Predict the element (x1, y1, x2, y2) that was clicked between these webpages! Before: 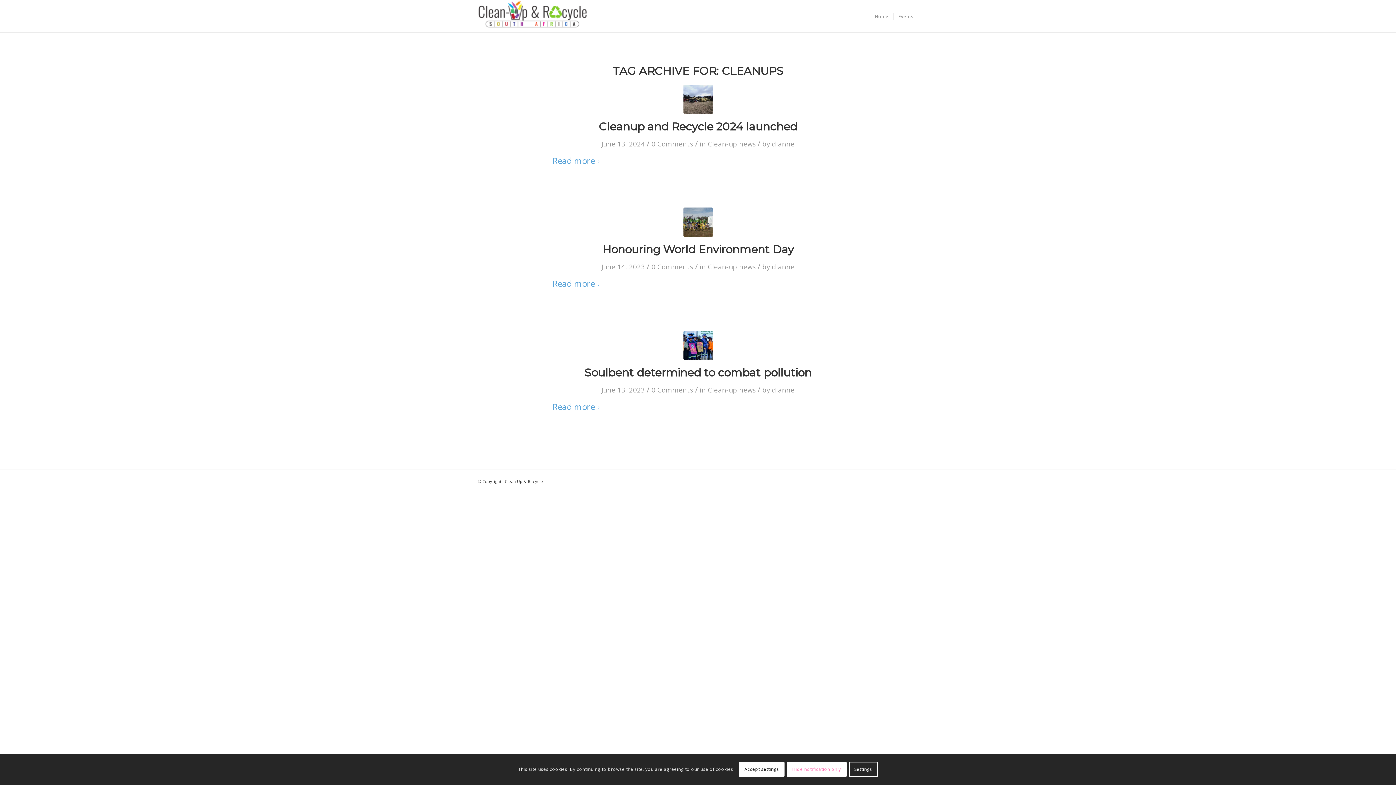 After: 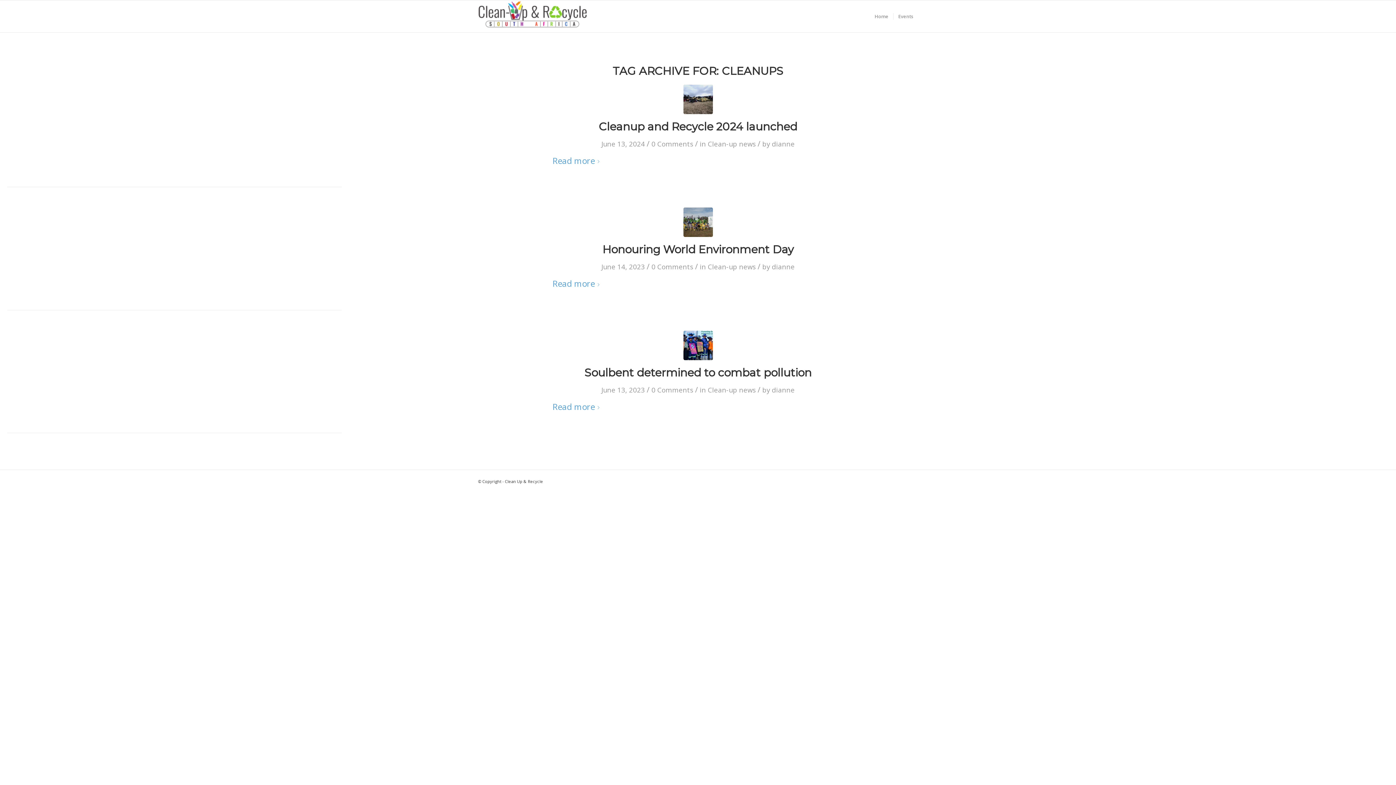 Action: label: Accept settings bbox: (739, 762, 784, 777)